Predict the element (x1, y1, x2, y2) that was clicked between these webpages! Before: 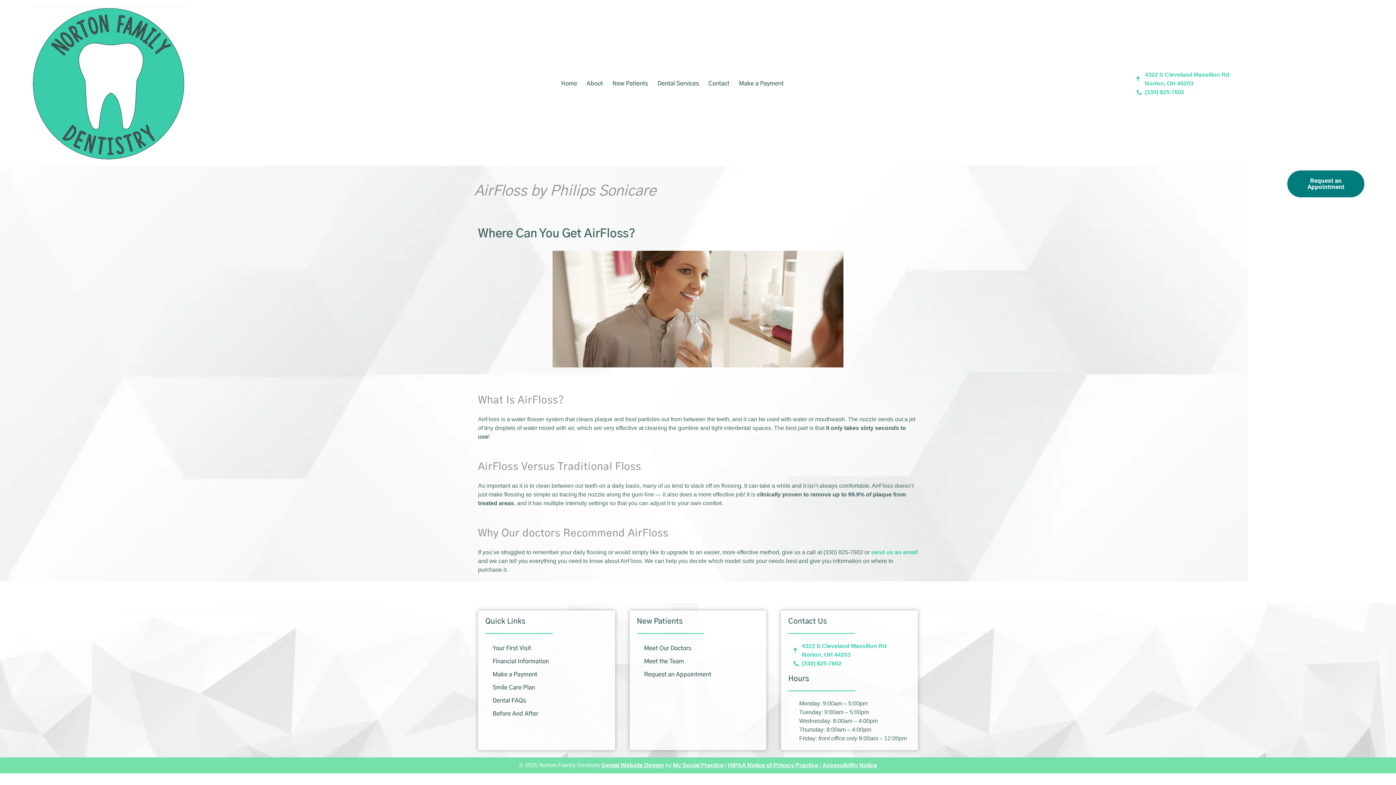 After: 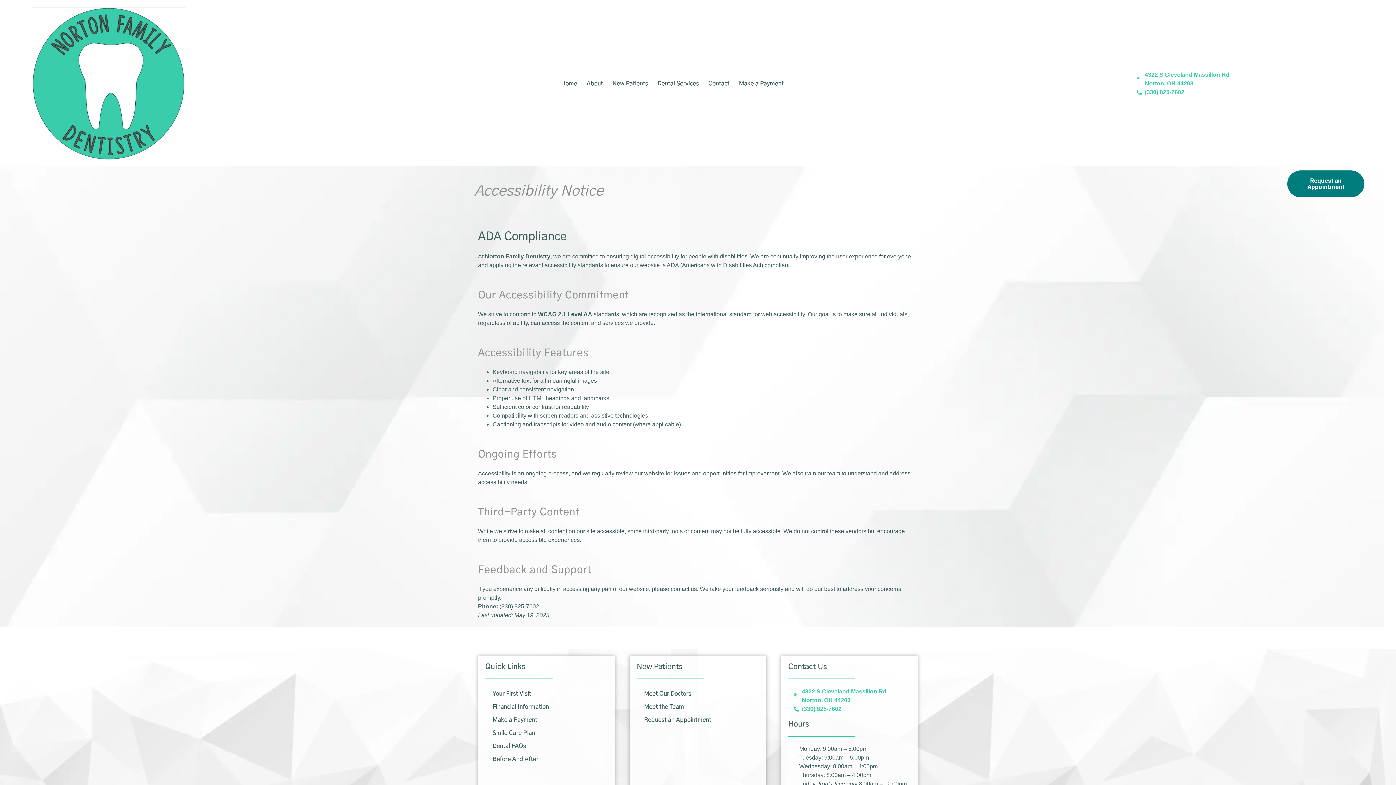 Action: bbox: (822, 762, 877, 768) label: Accessibility Notice